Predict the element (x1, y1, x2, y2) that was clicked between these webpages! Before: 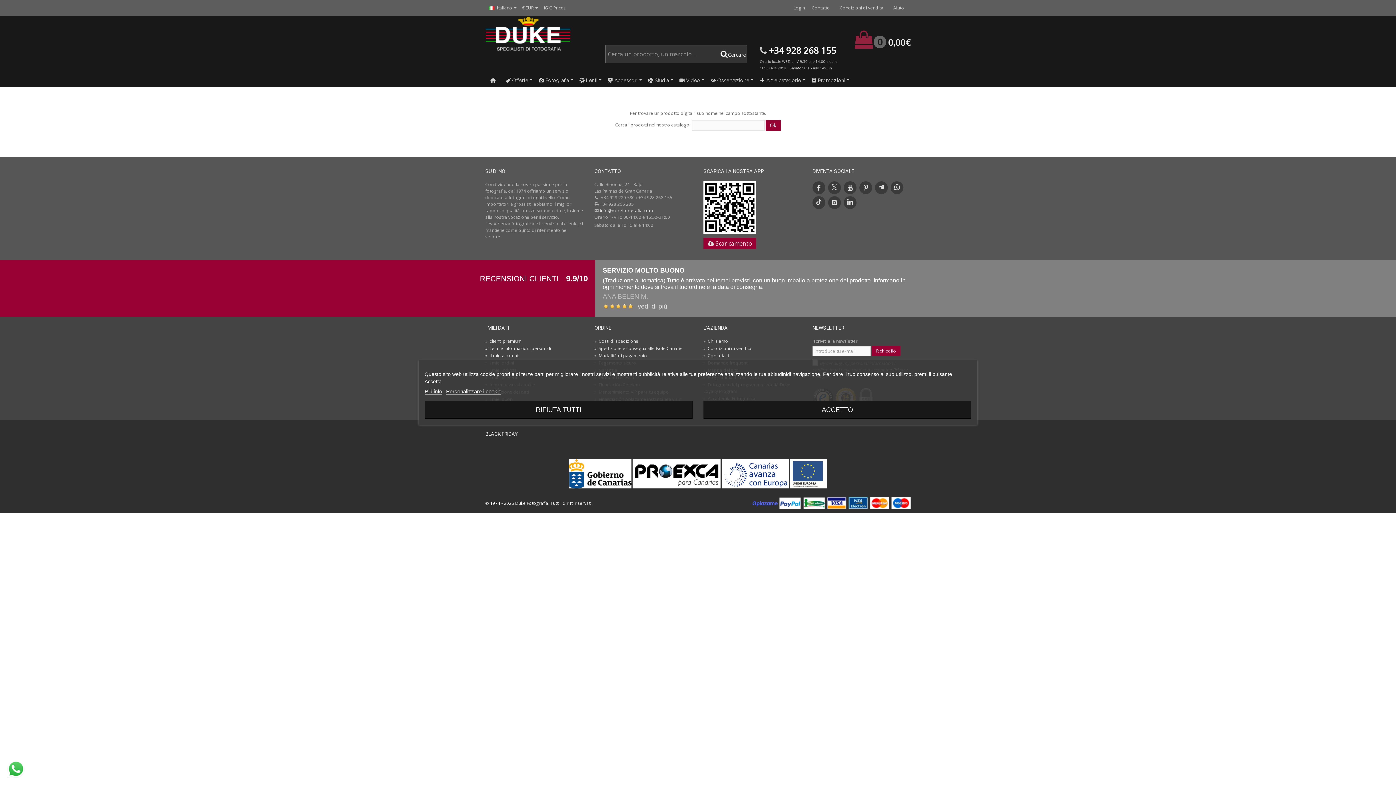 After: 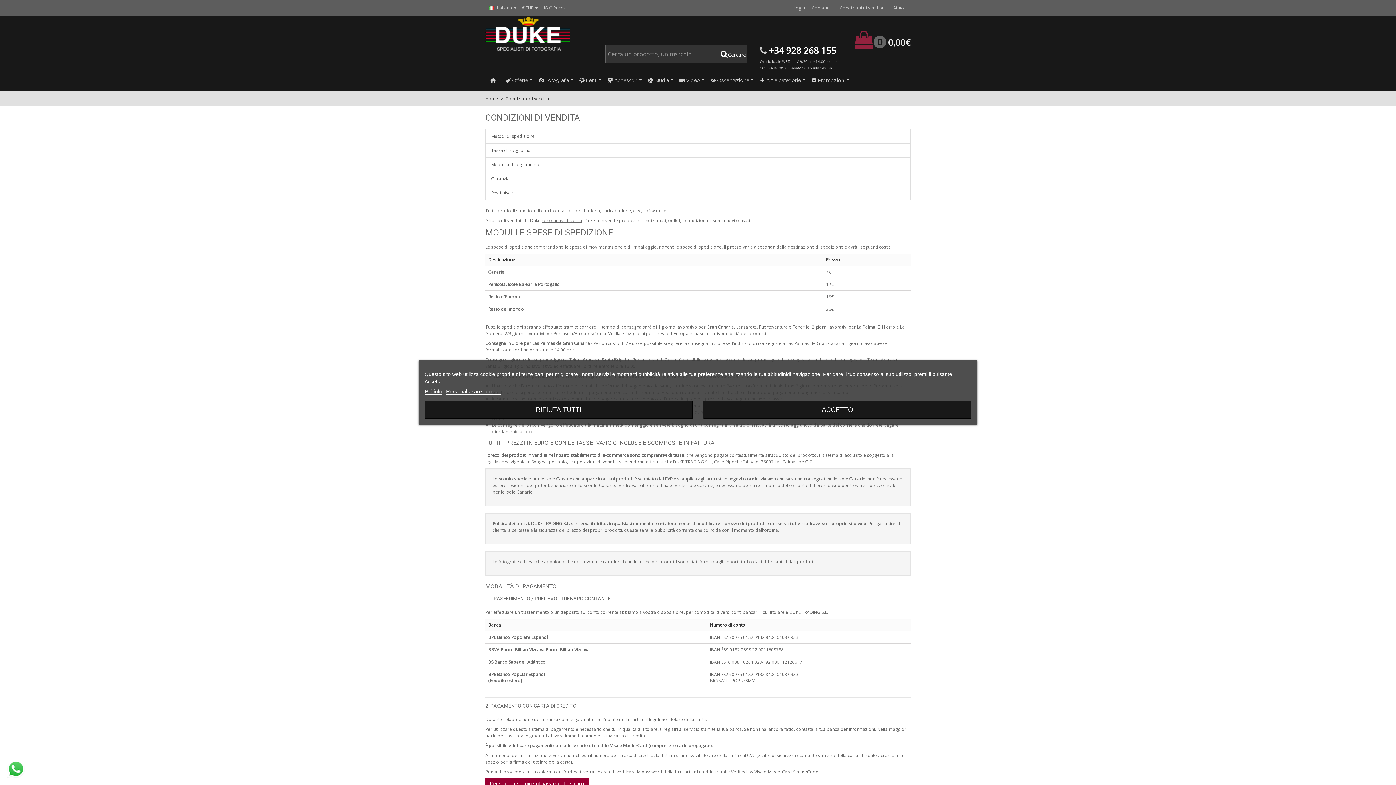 Action: label: Condizioni di vendita bbox: (836, 0, 890, 16)